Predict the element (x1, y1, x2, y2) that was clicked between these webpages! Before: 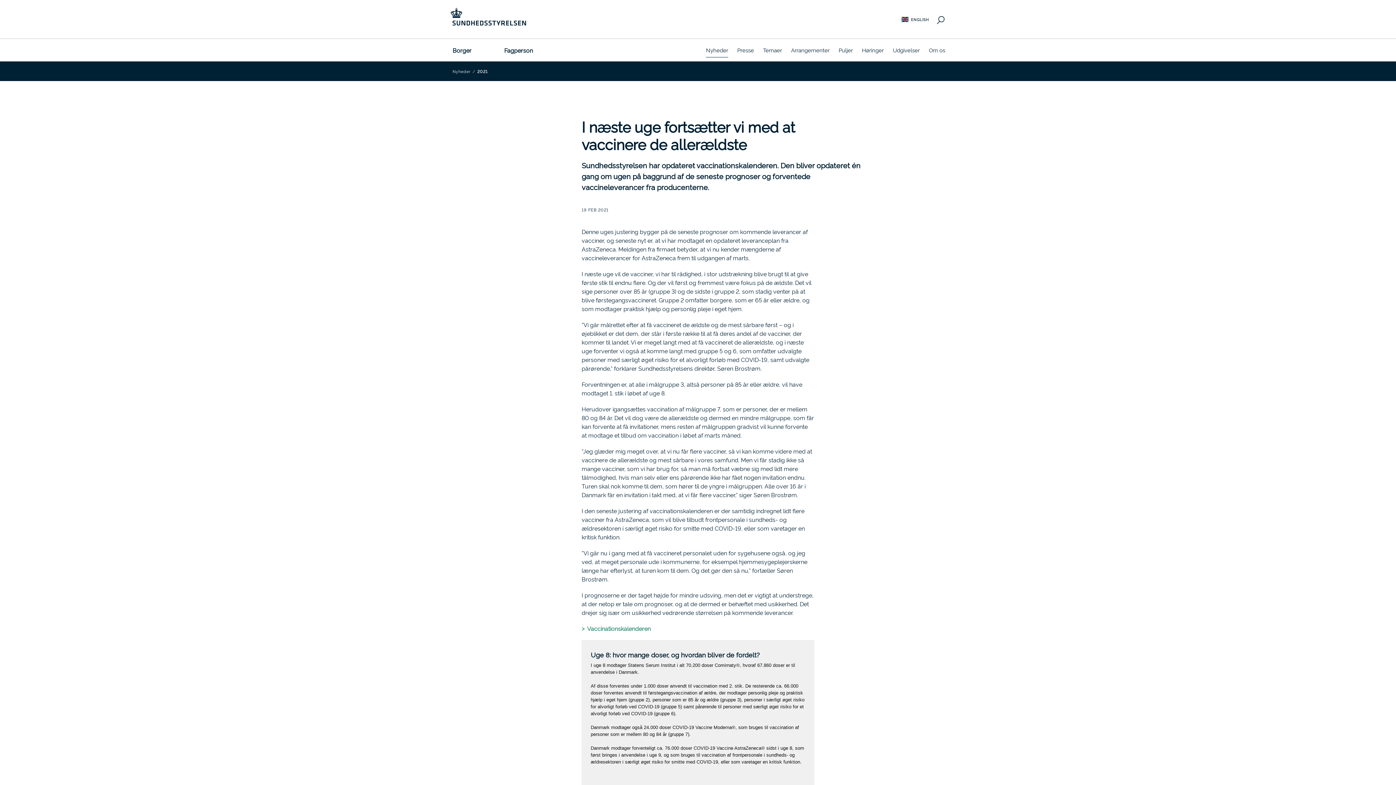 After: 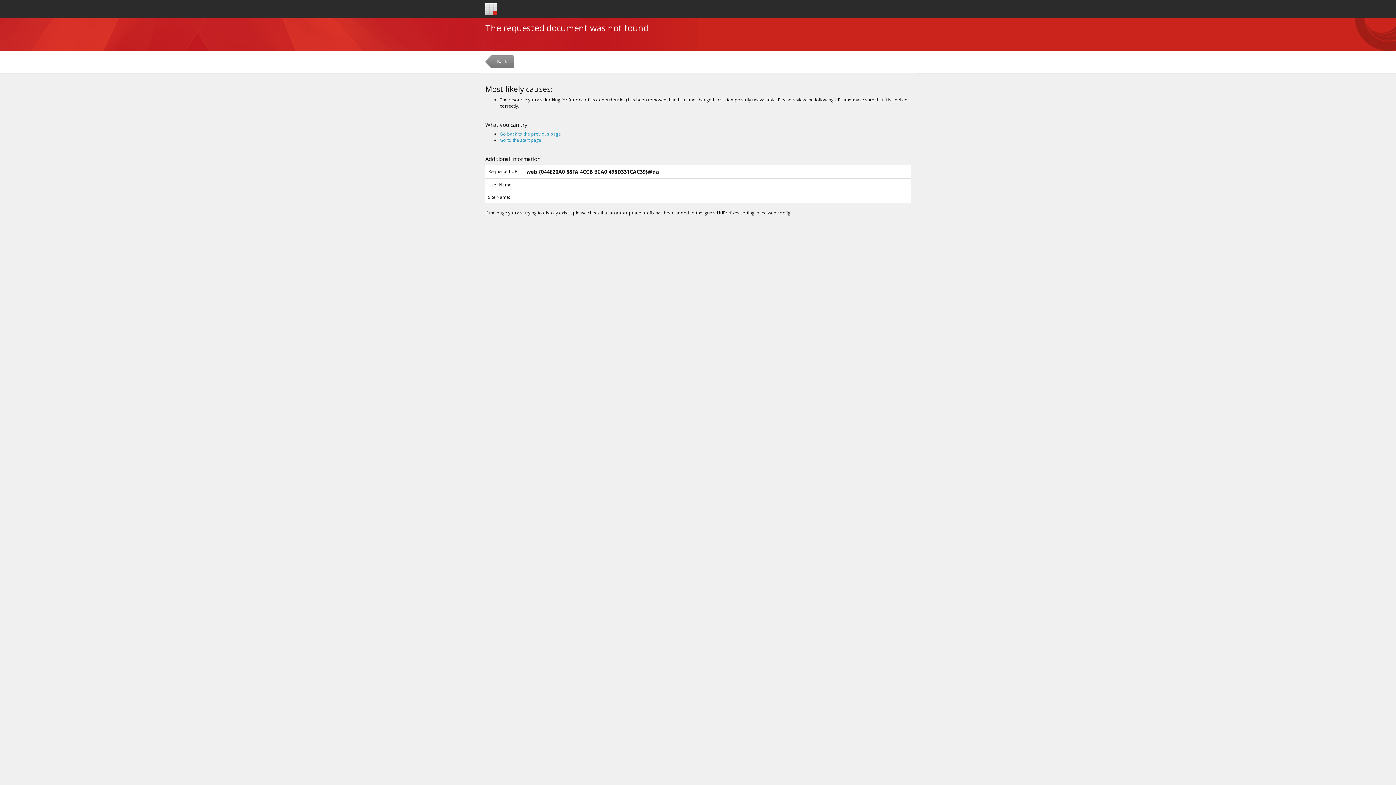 Action: bbox: (587, 624, 814, 633) label: Vaccinationskalenderen